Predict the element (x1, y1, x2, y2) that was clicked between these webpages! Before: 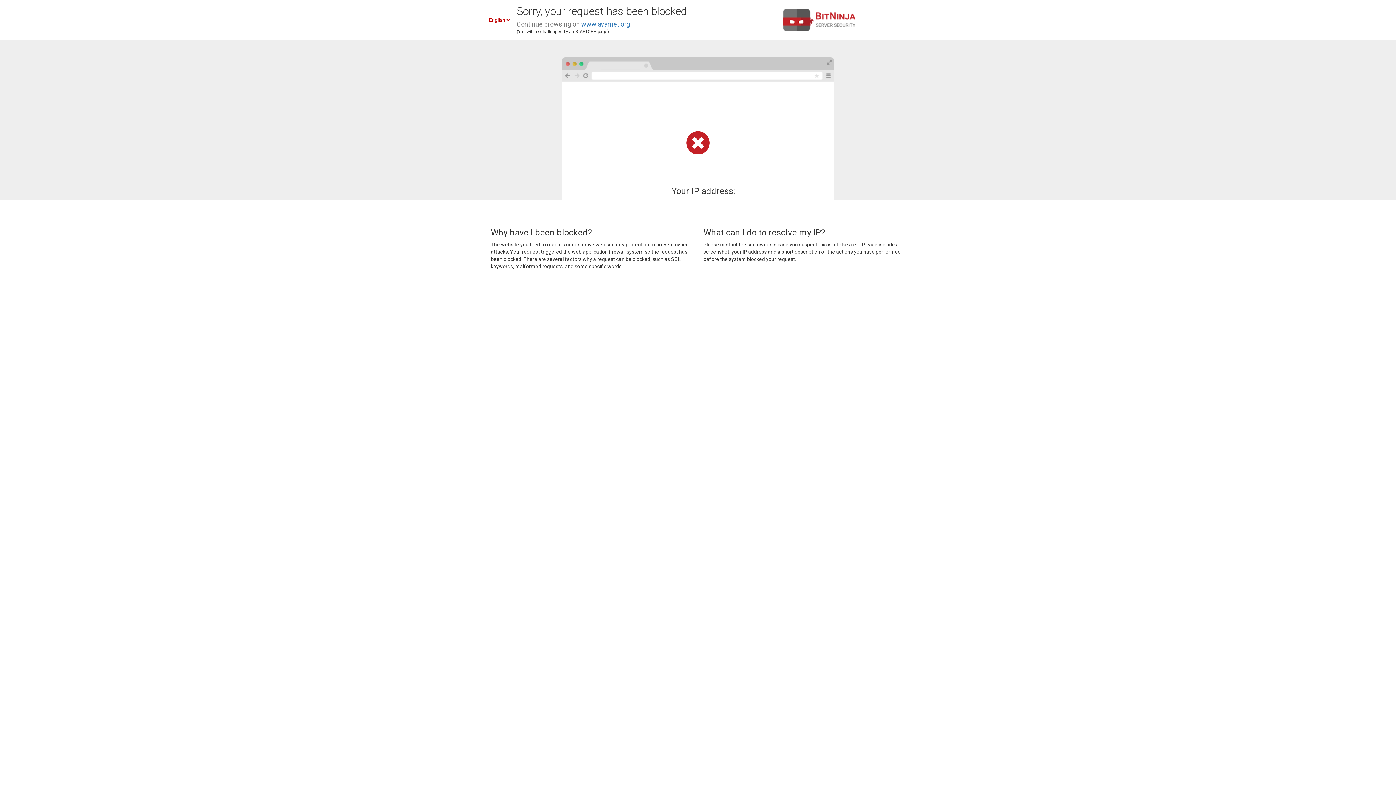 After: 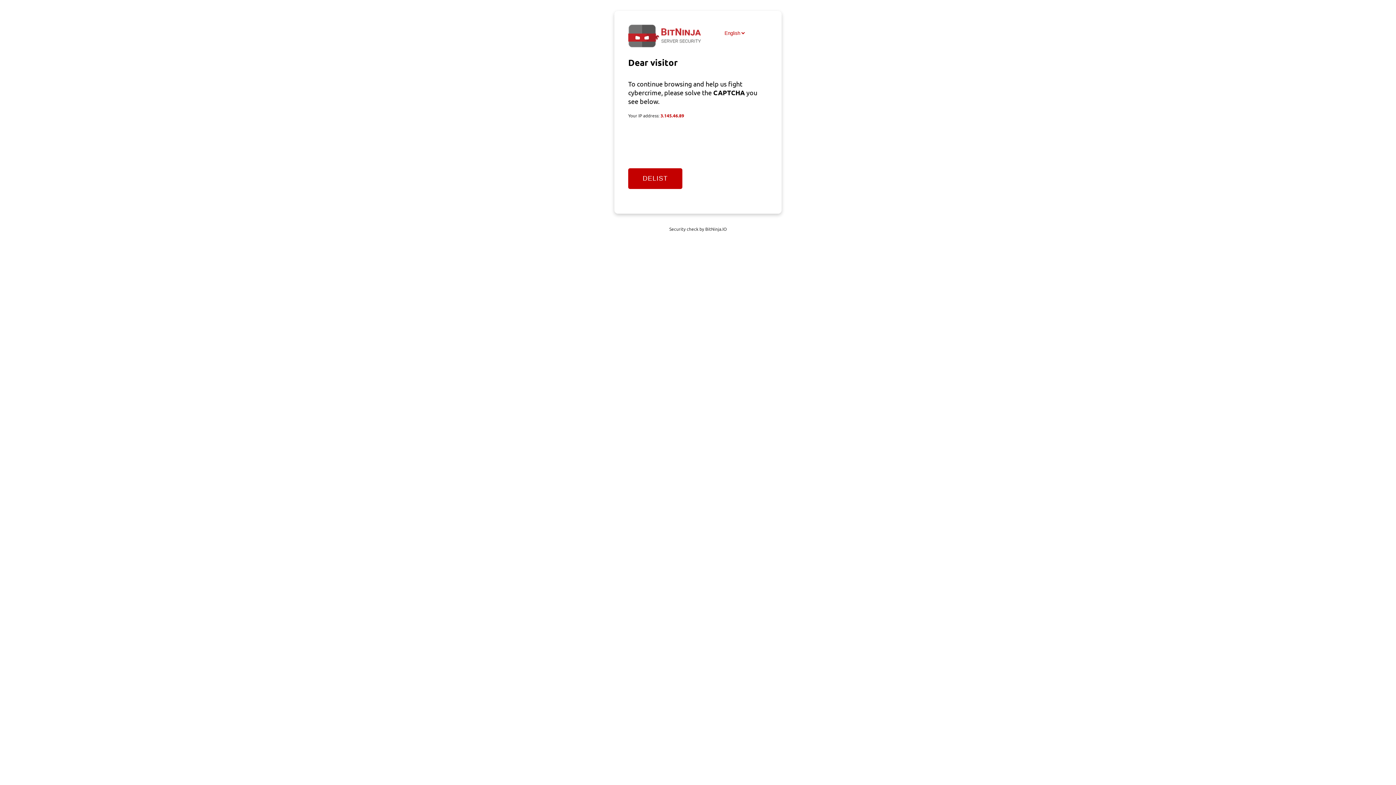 Action: label: www.avamet.org bbox: (581, 20, 630, 28)